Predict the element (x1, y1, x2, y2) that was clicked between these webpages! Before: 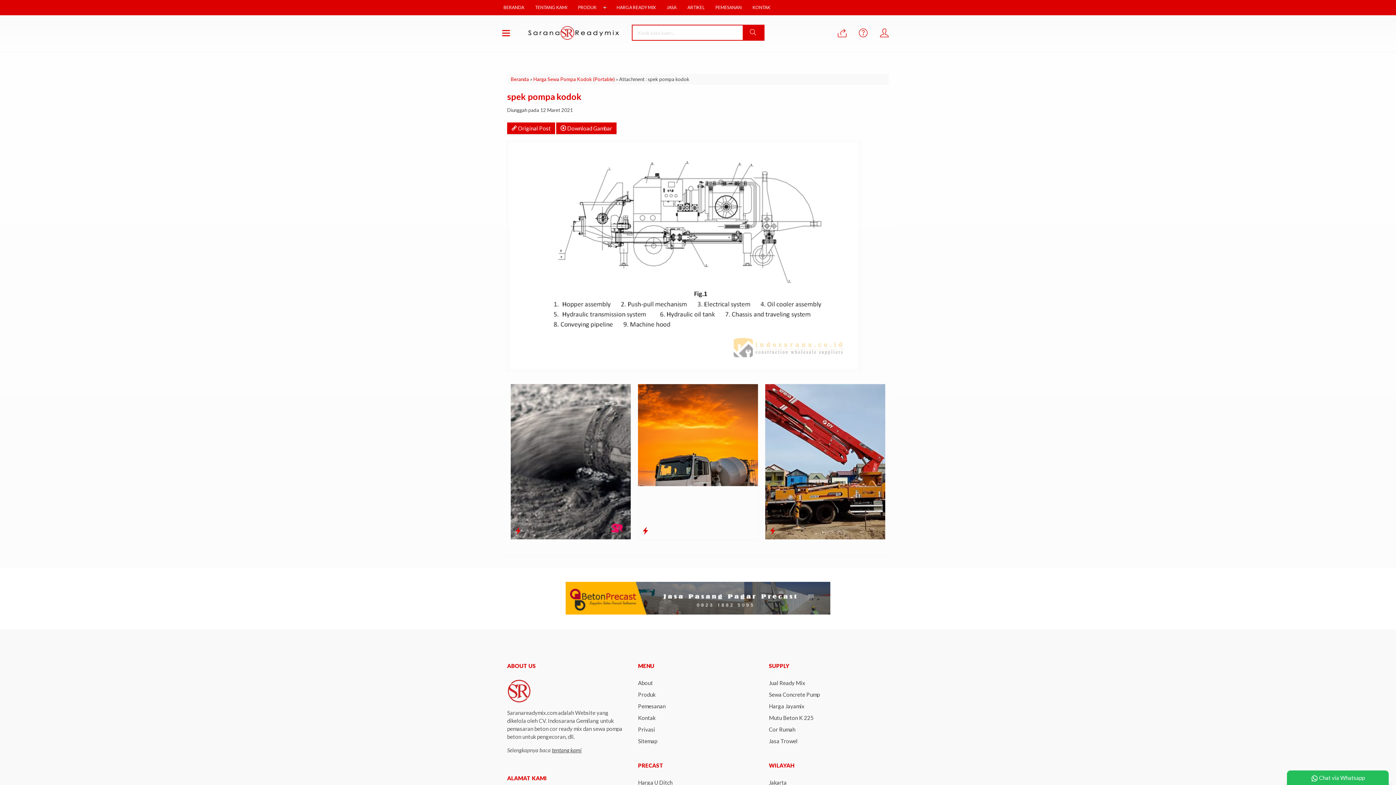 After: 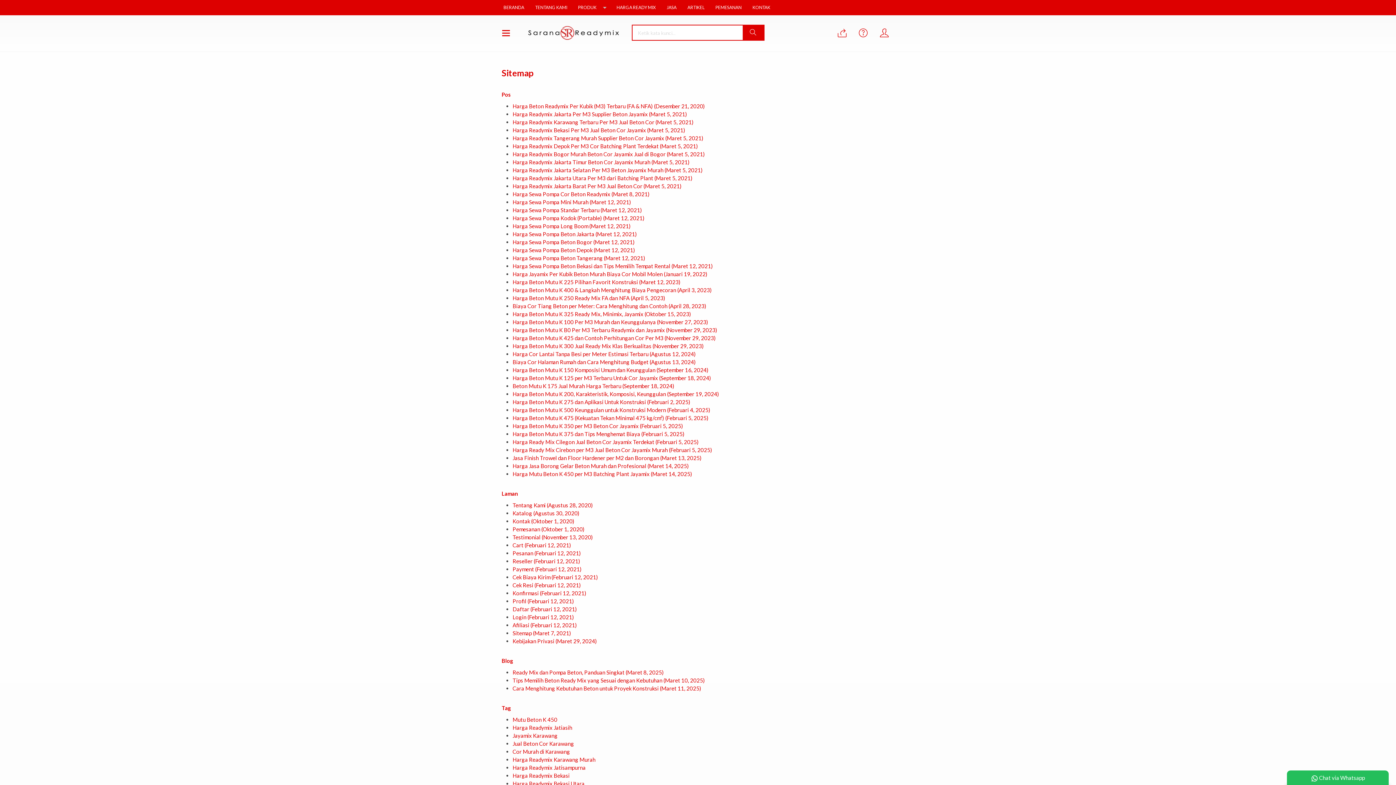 Action: bbox: (638, 738, 657, 744) label: Sitemap